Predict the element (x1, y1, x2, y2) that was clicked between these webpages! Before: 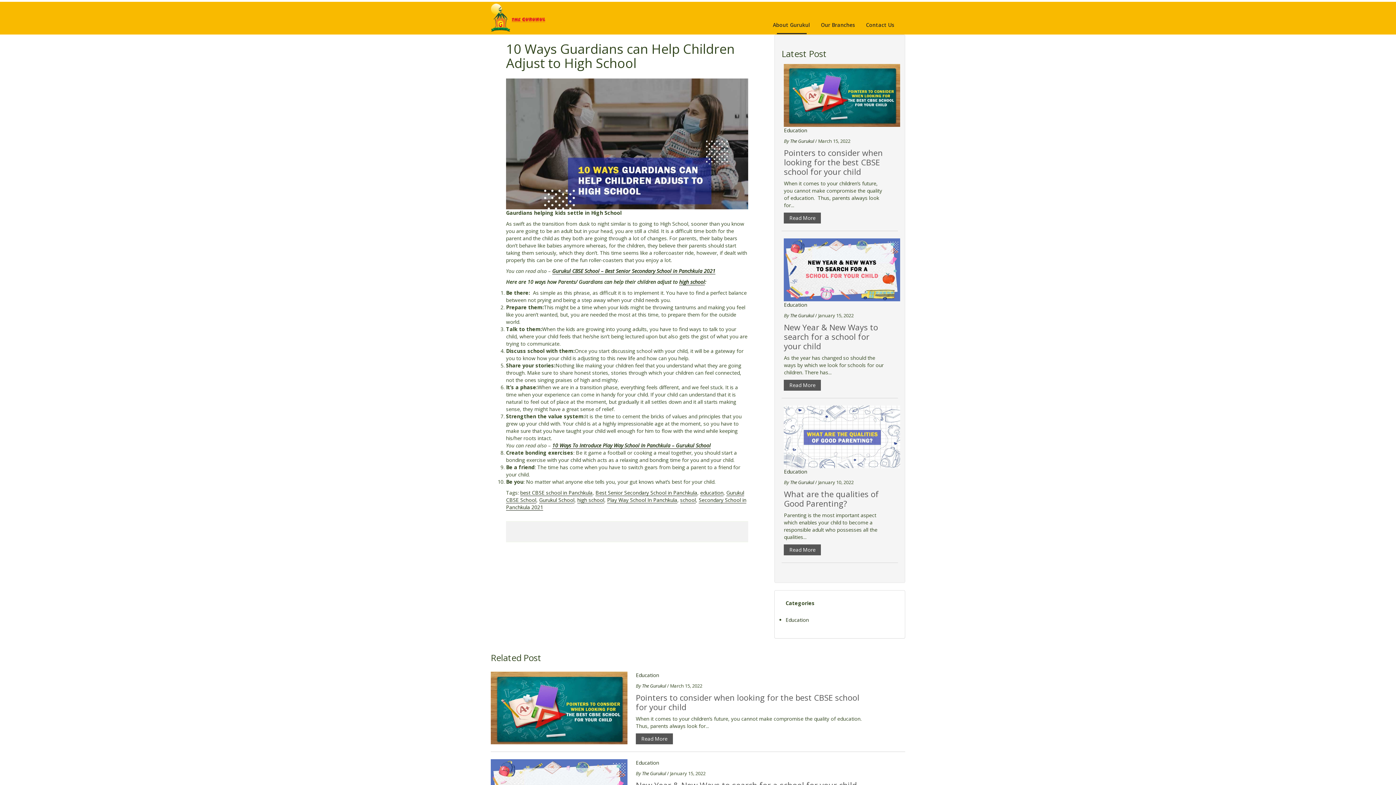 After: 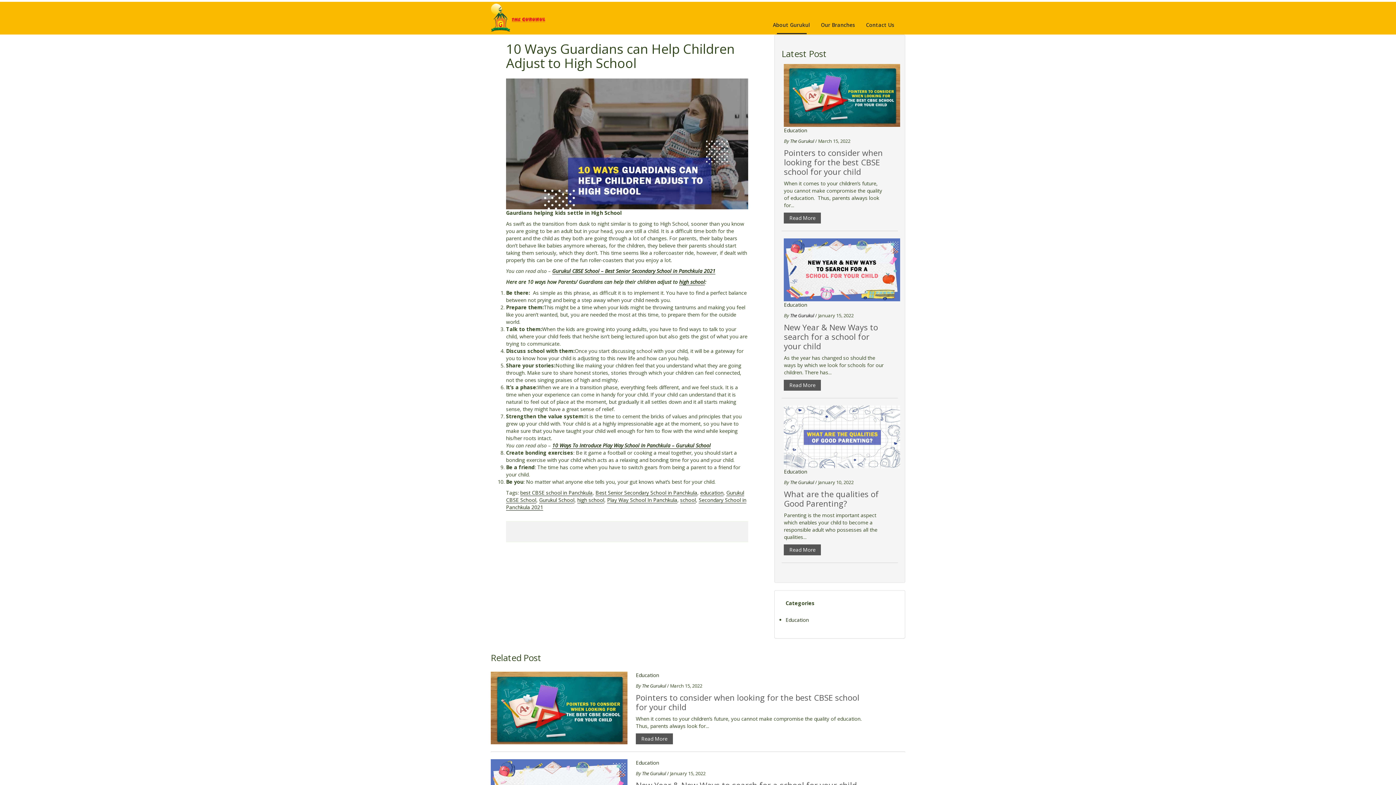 Action: label:  The Gurukul bbox: (789, 312, 814, 318)